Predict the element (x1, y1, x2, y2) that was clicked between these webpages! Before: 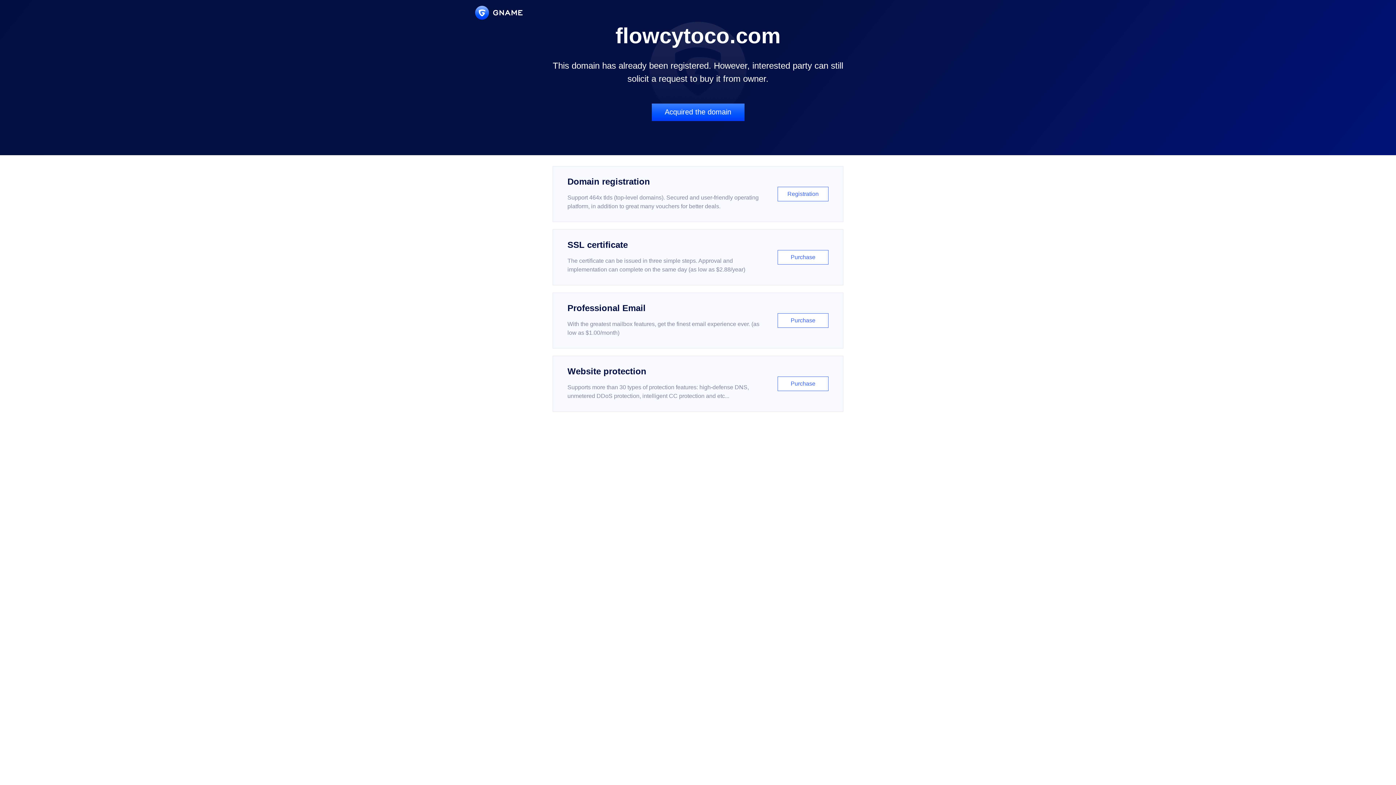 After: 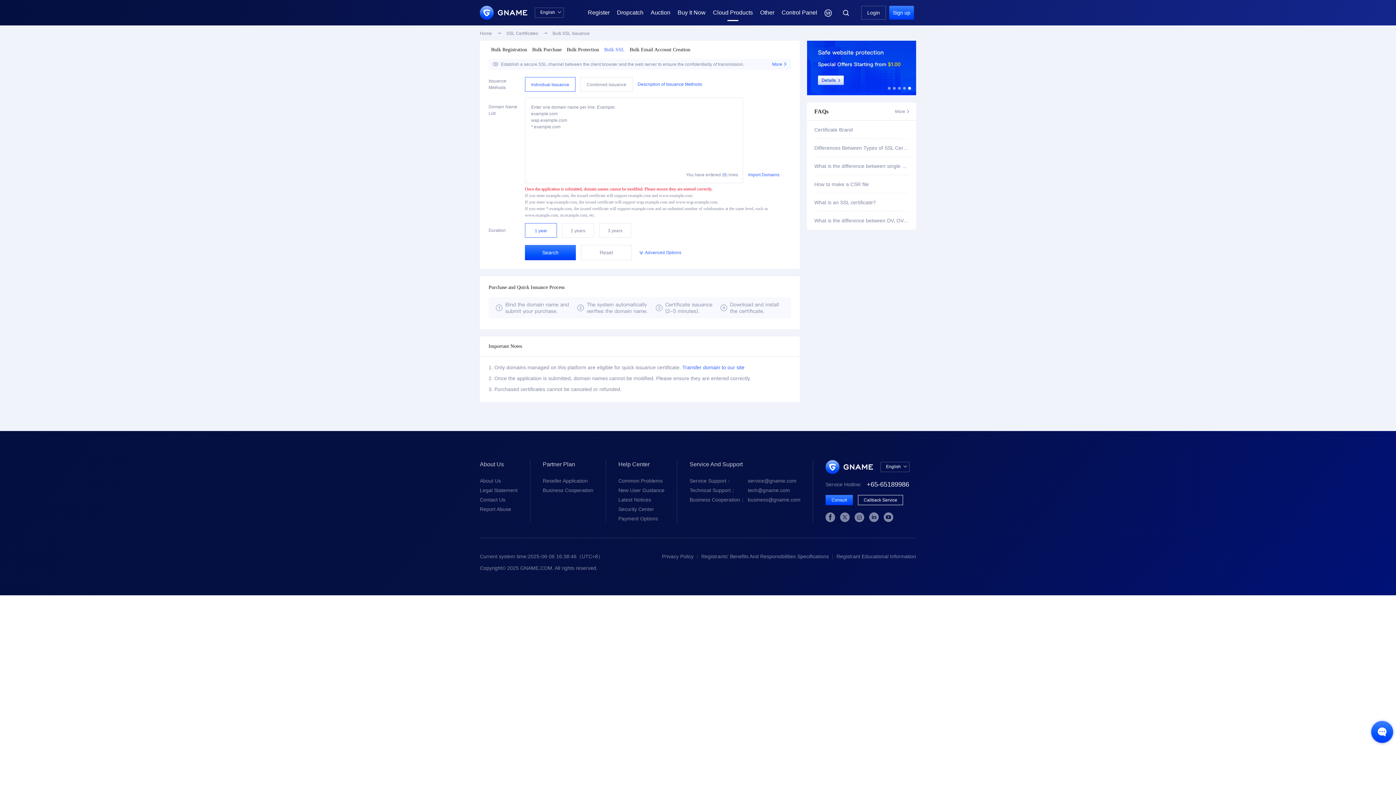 Action: bbox: (552, 229, 843, 285) label: SSL certificate

The certificate can be issued in three simple steps. Approval and implementation can complete on the same day (as low as $2.88/year)

Purchase